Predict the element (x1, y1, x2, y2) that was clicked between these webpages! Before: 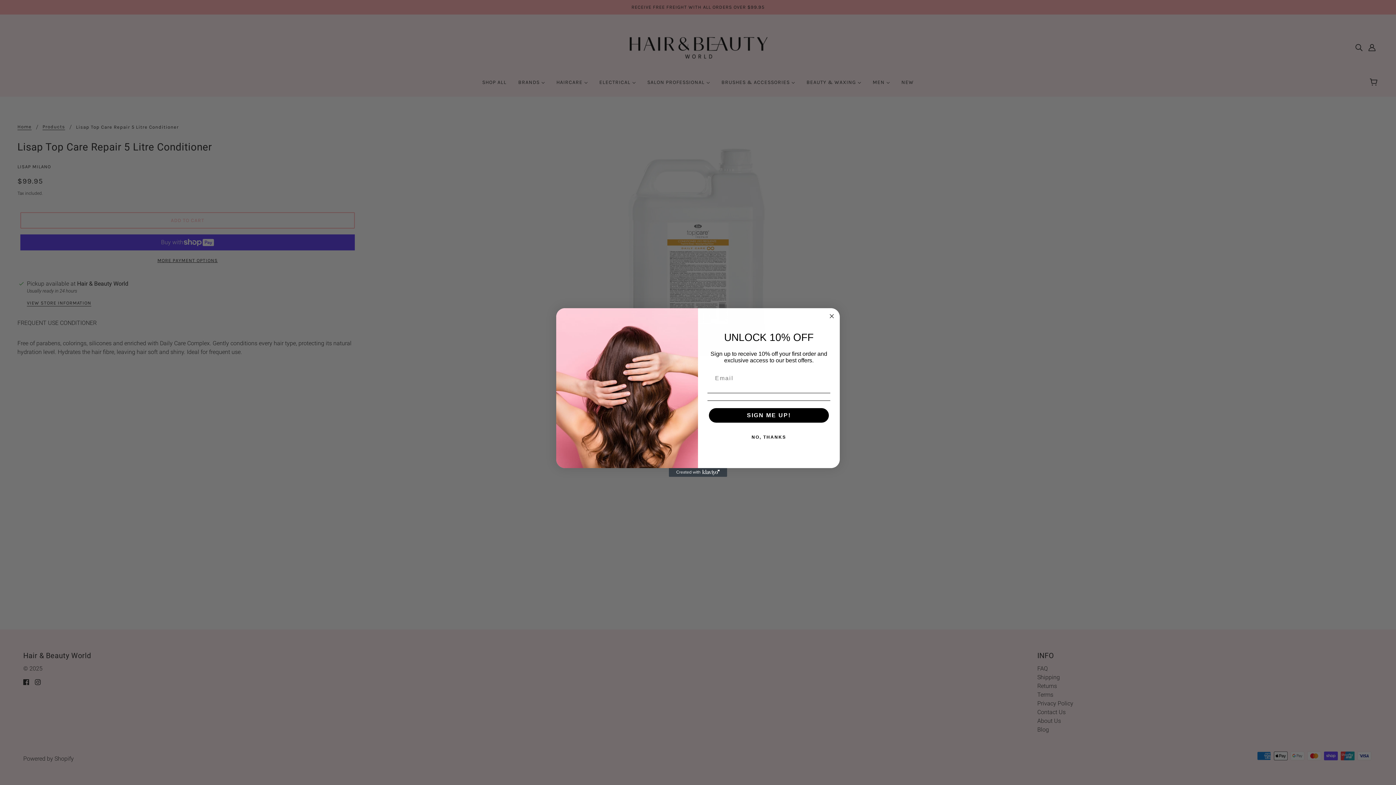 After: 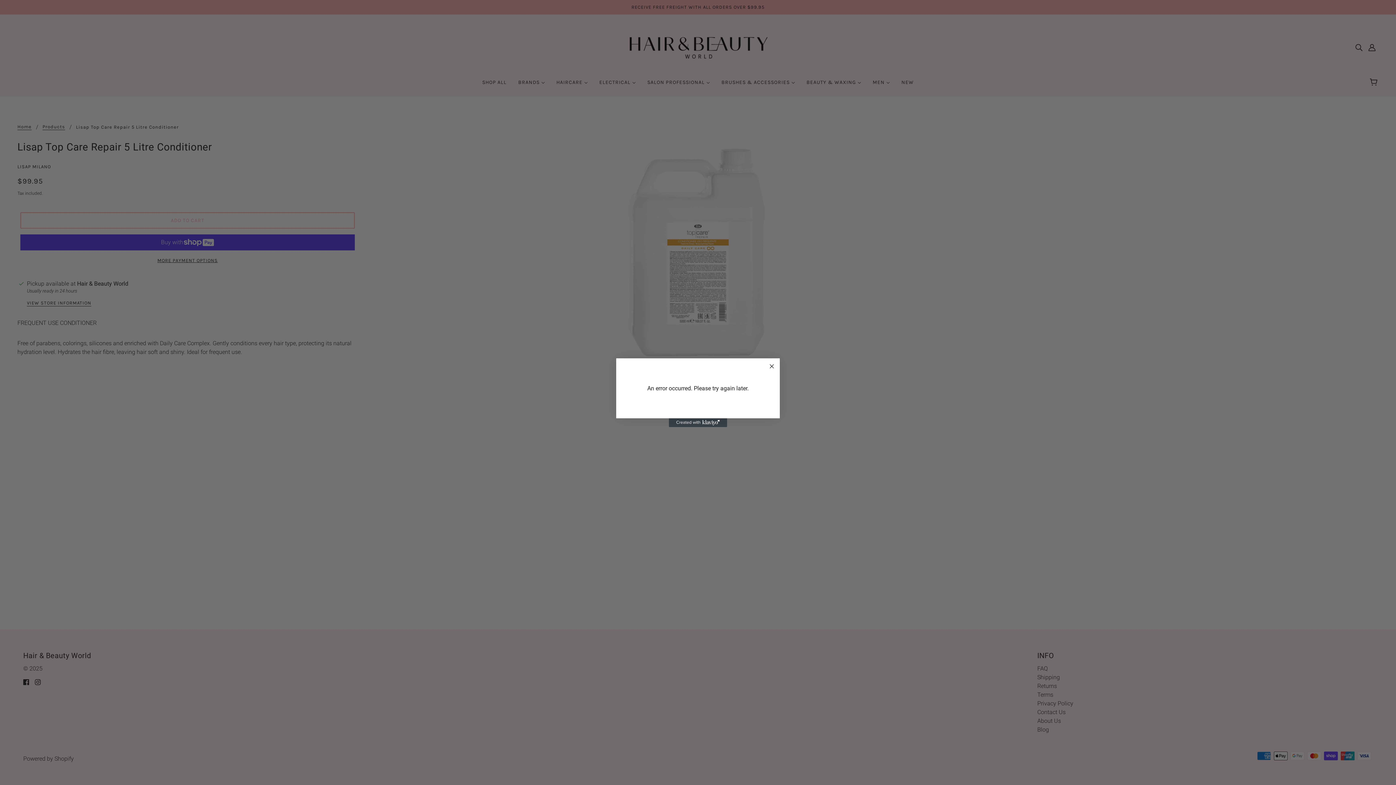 Action: bbox: (709, 408, 829, 422) label: SIGN ME UP!